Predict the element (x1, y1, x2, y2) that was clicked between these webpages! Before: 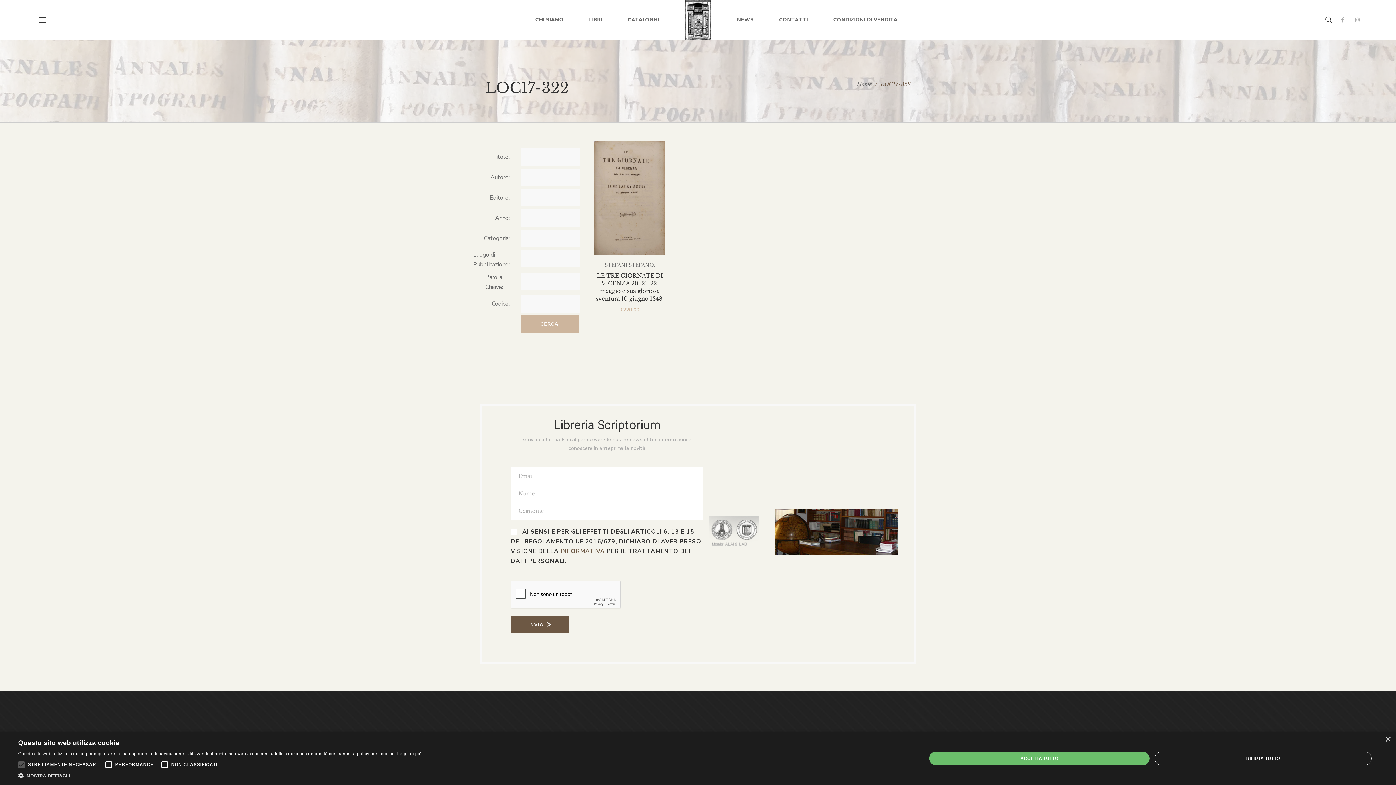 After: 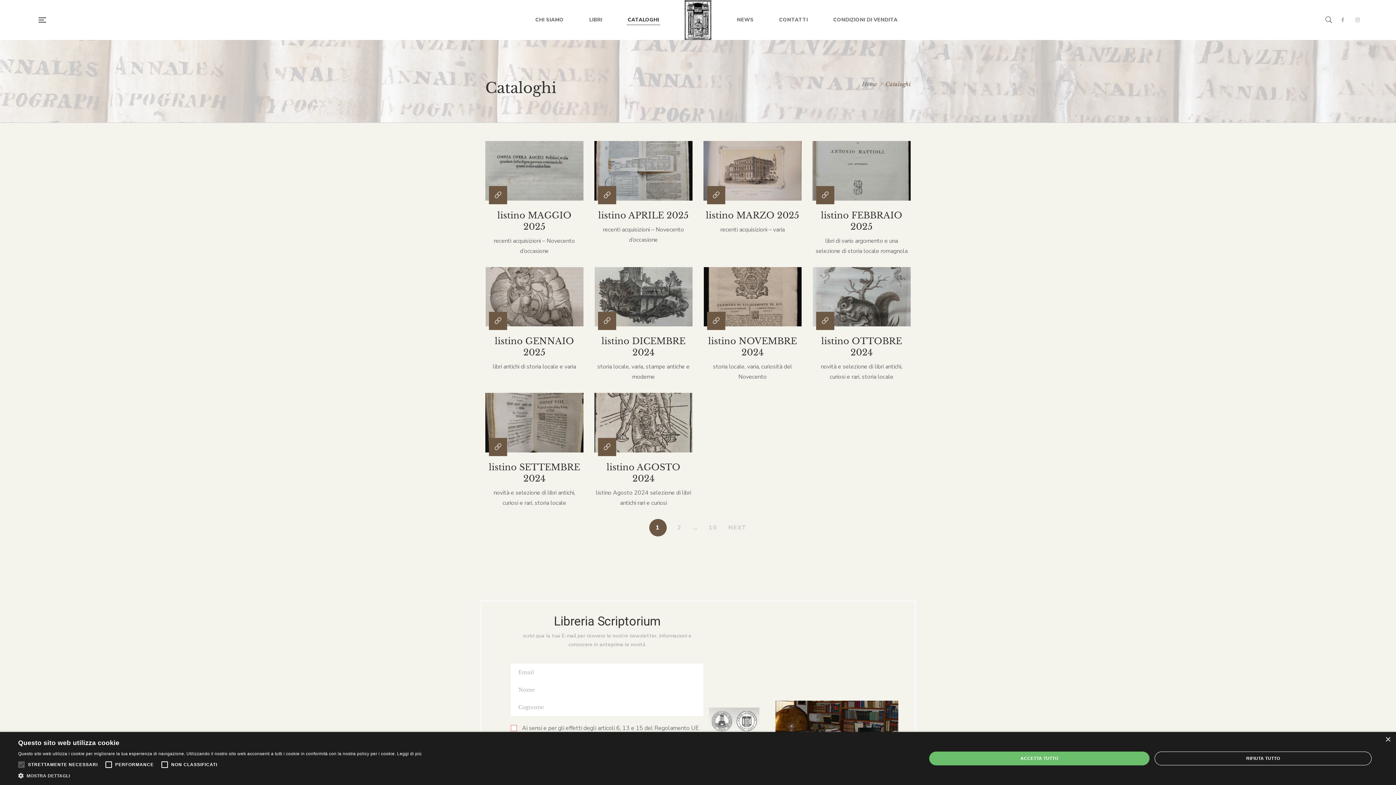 Action: bbox: (627, 12, 659, 28) label: CATALOGHI